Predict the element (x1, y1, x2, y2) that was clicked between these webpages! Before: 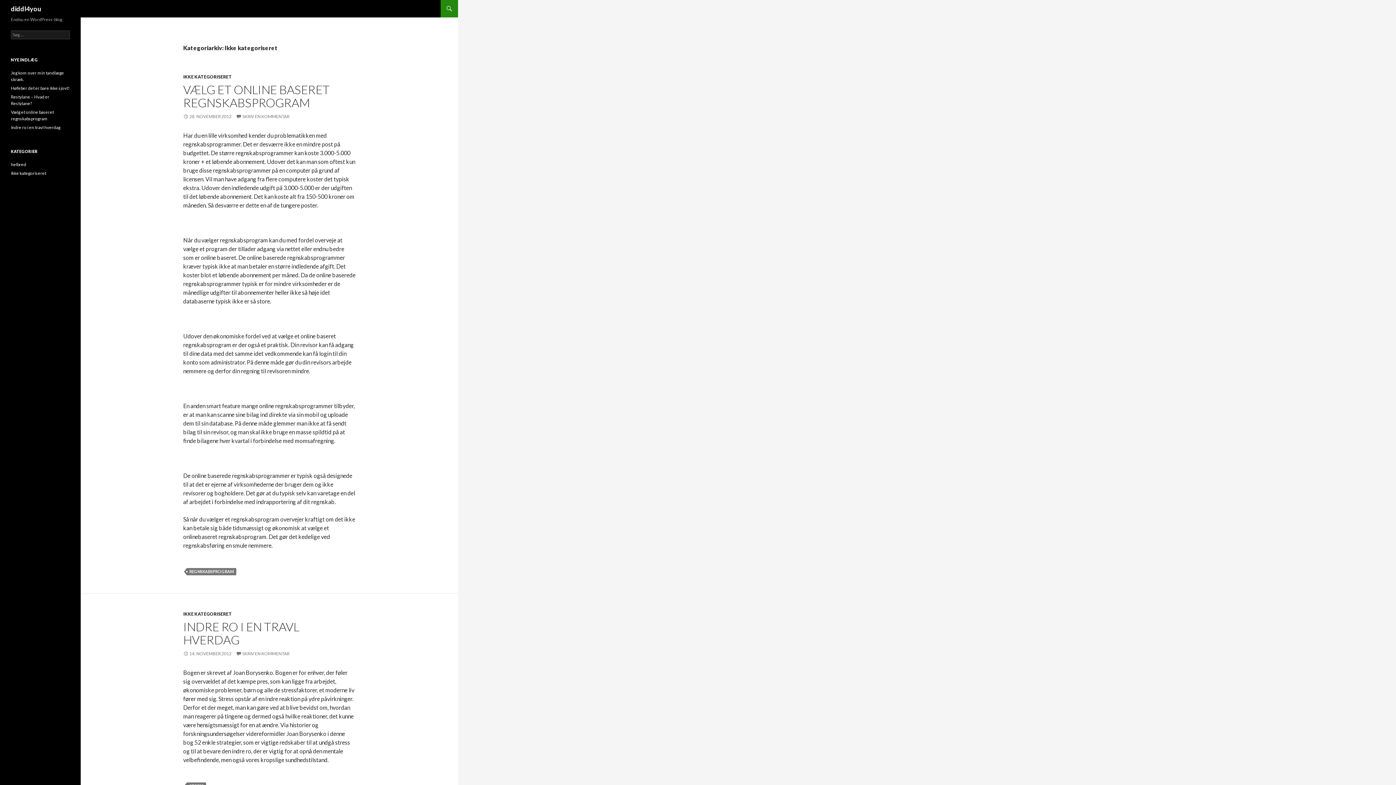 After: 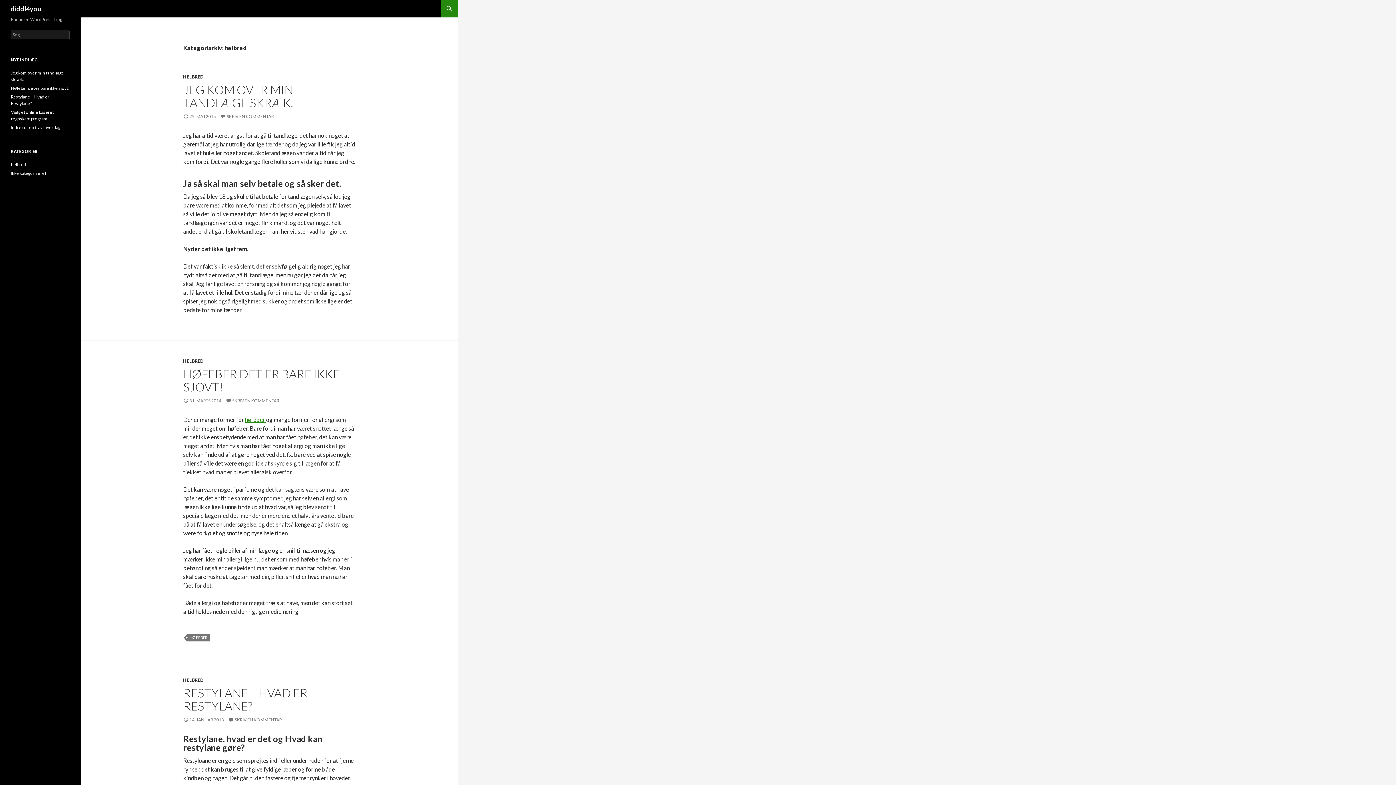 Action: bbox: (10, 161, 26, 167) label: helbred